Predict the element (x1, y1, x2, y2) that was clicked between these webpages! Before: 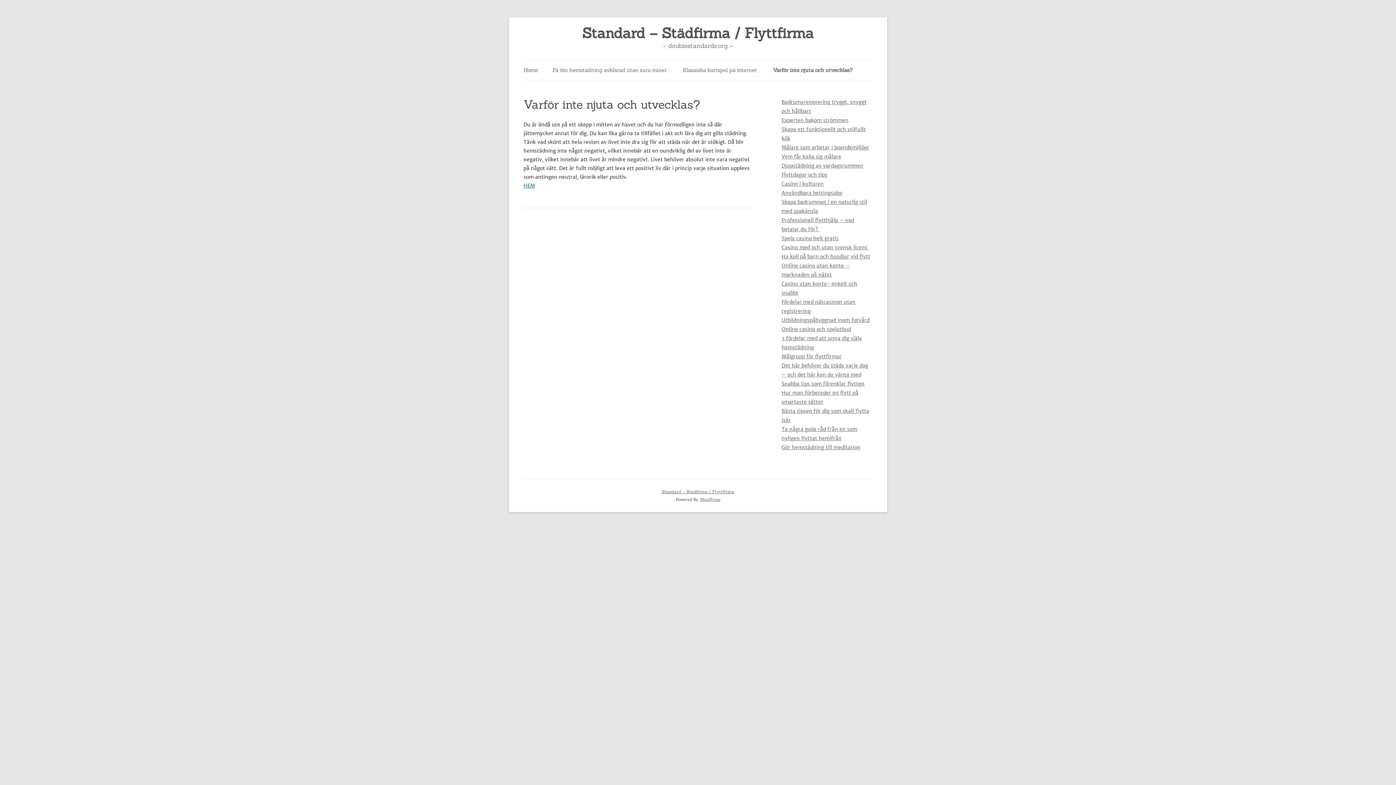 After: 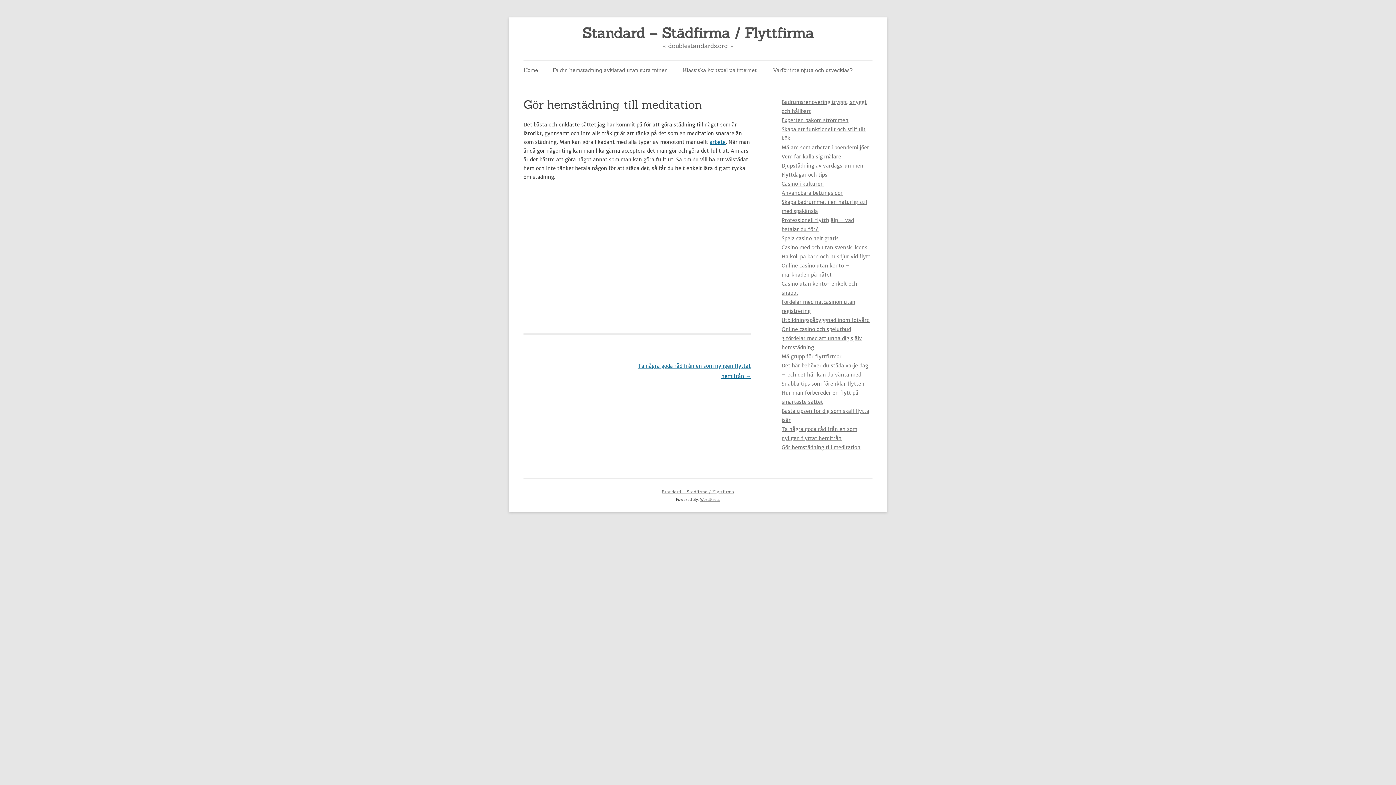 Action: label: Gör hemstädning till meditation bbox: (781, 444, 860, 450)